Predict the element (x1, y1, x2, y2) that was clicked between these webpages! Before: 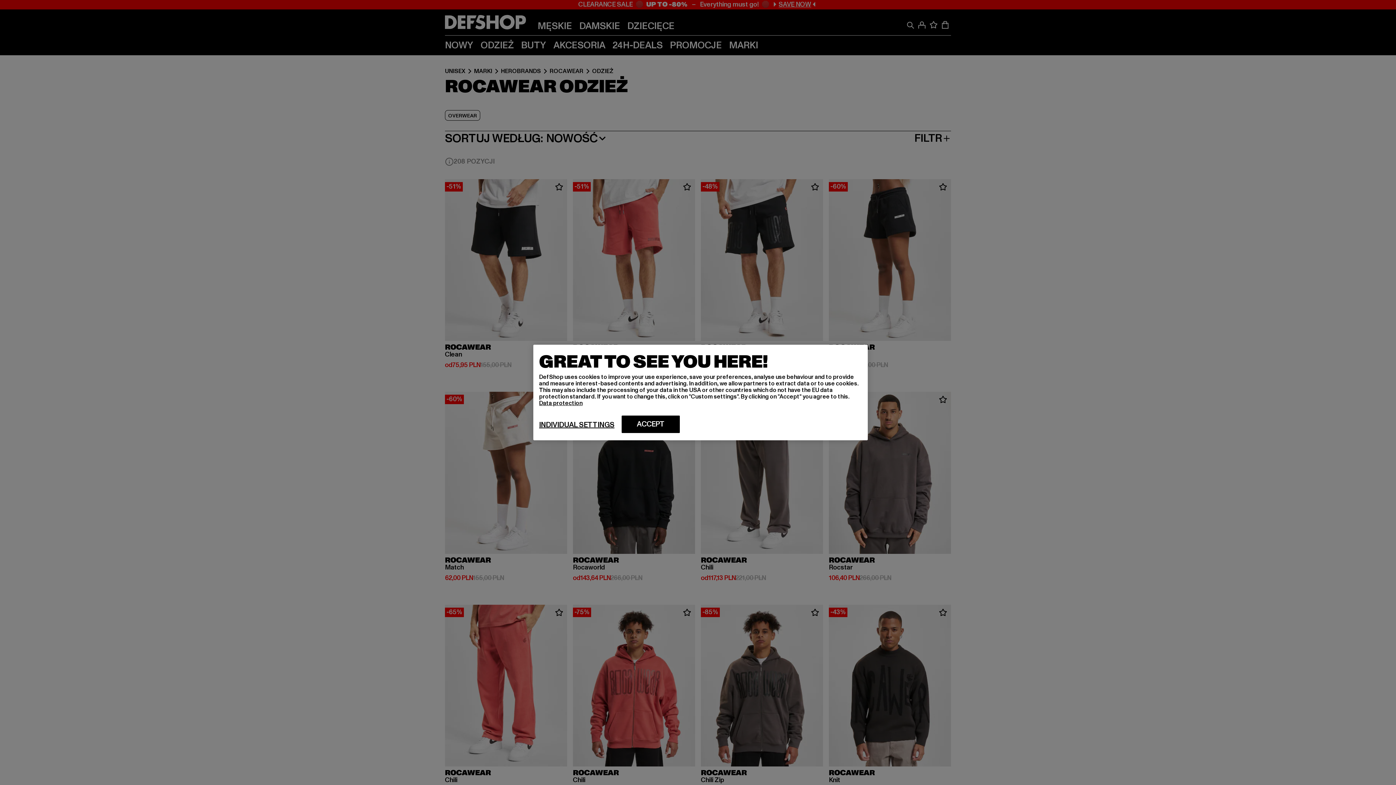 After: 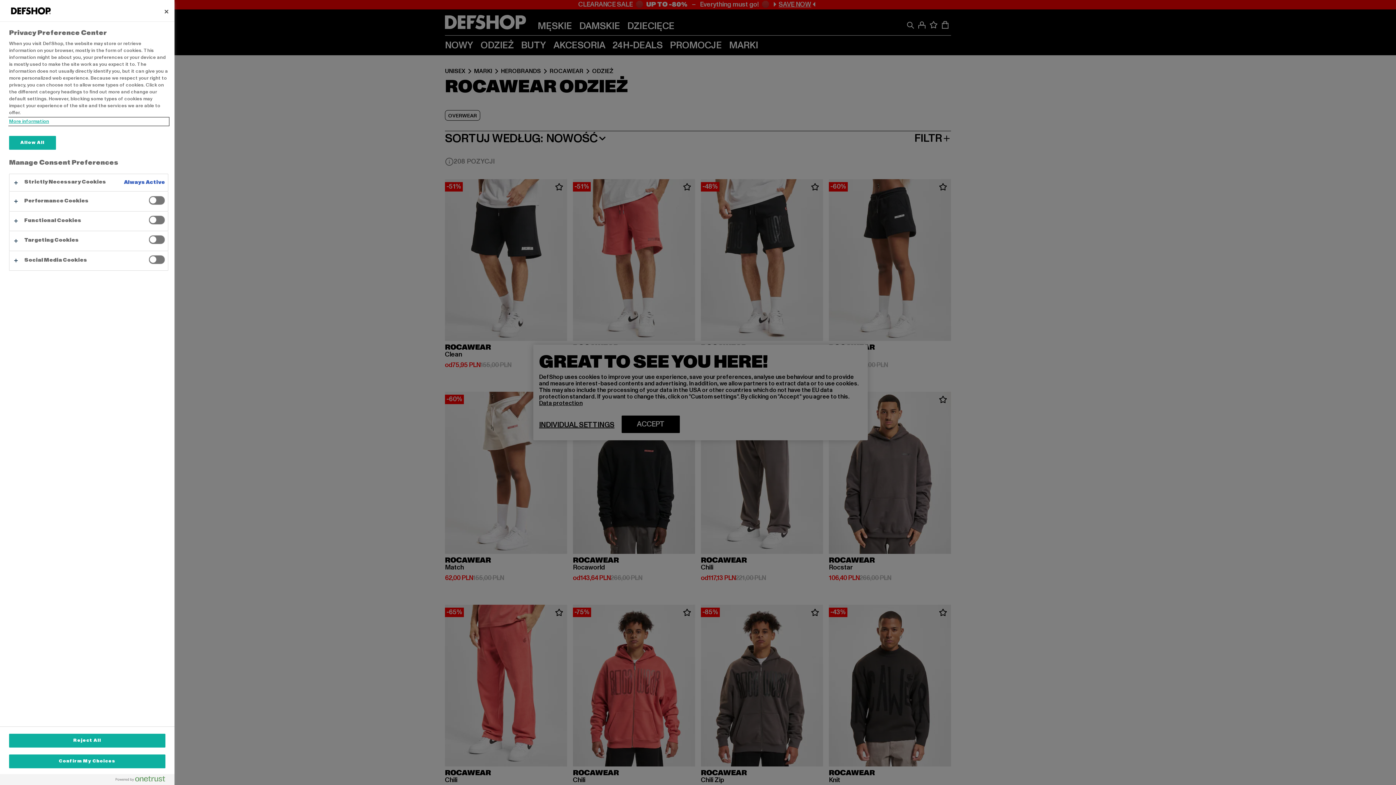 Action: label: INDIVIDUAL SETTINGS bbox: (539, 420, 614, 429)